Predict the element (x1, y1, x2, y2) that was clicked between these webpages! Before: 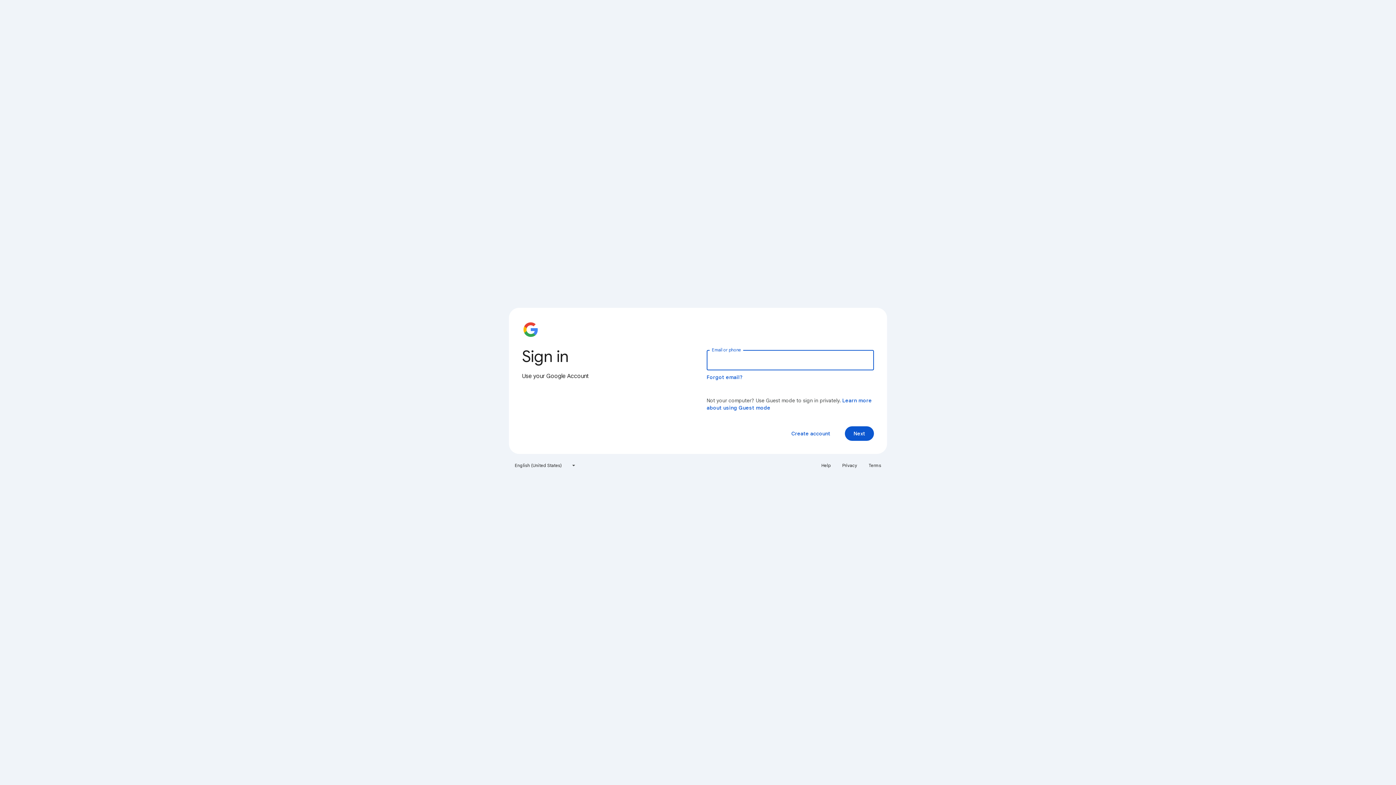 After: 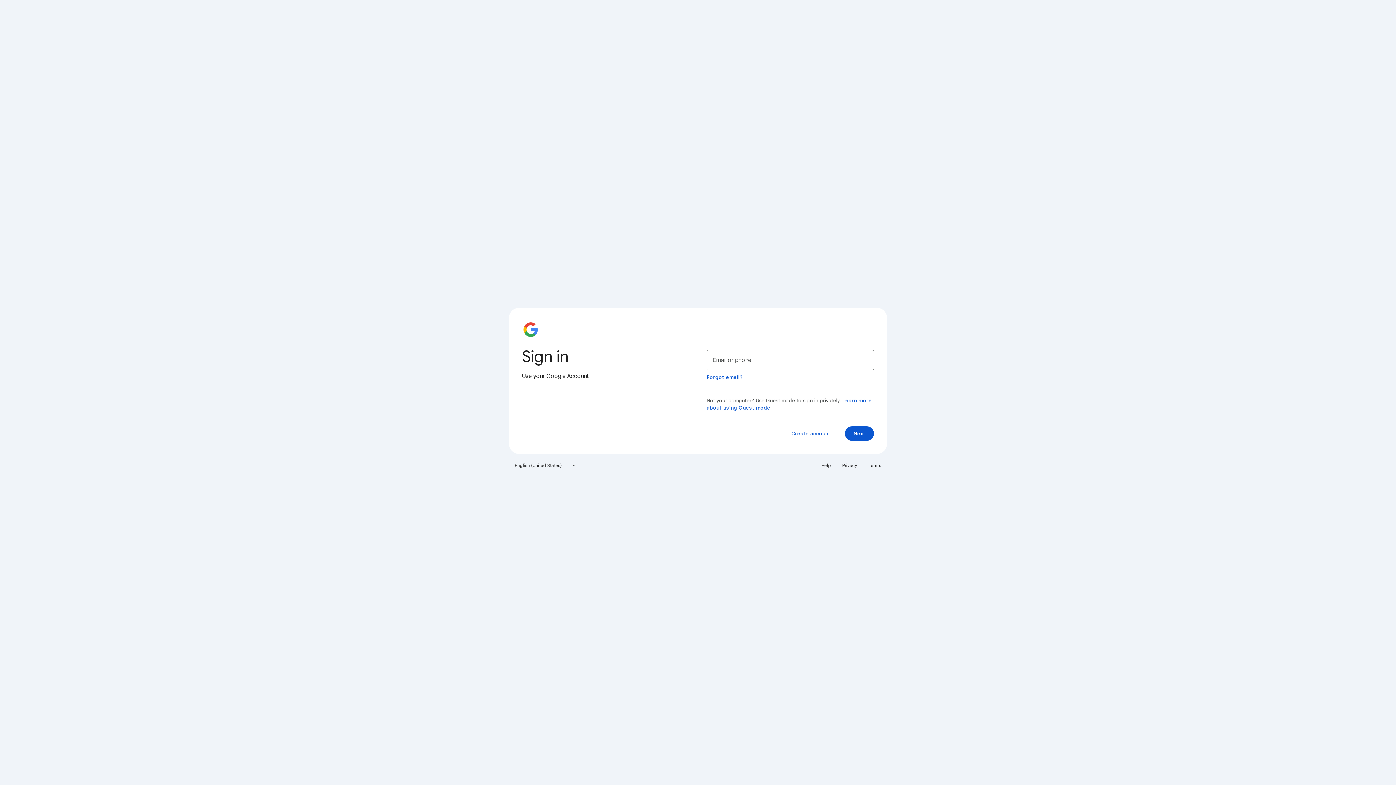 Action: bbox: (838, 460, 861, 471) label: Privacy